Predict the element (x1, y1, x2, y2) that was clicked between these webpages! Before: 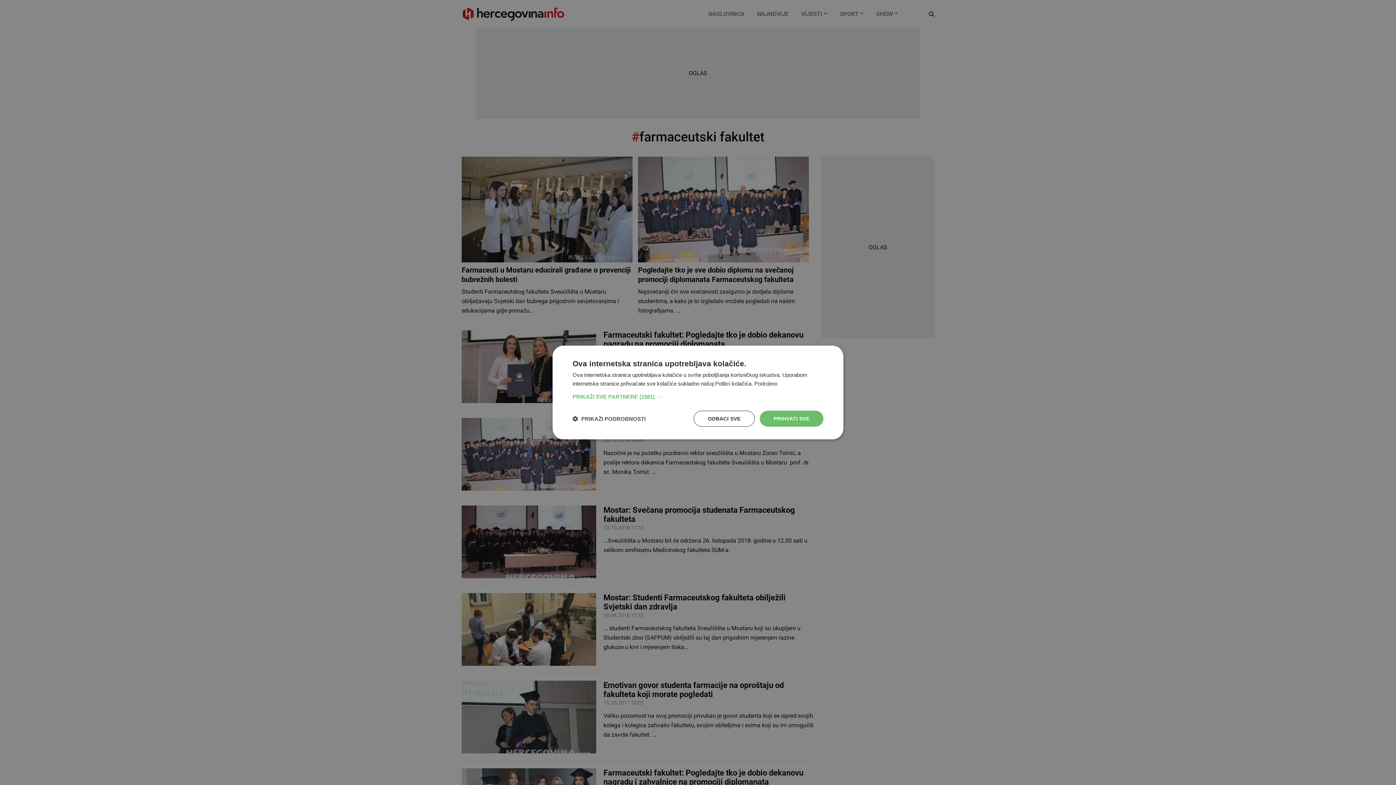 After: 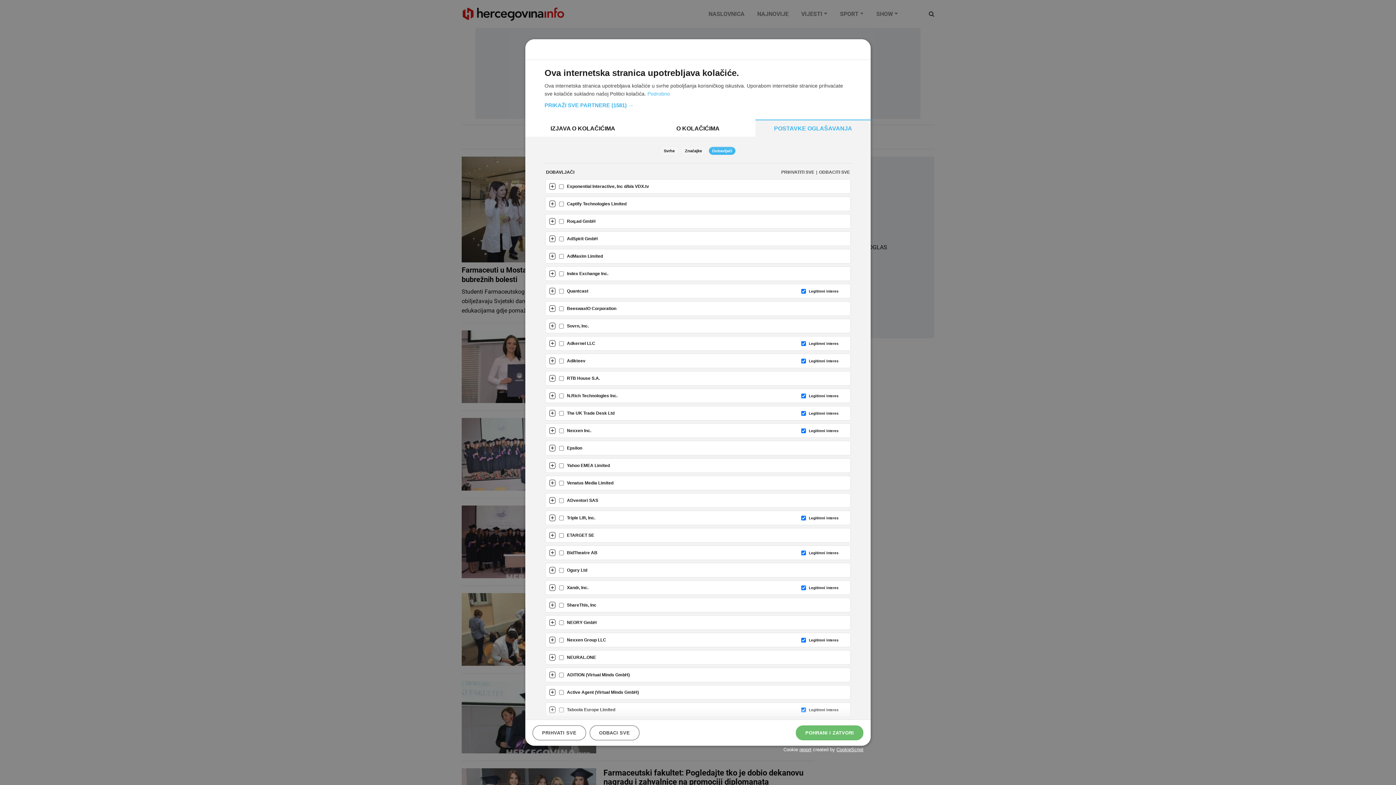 Action: label: PRIKAŽI SVE PARTNERE (1581) → bbox: (572, 393, 823, 400)